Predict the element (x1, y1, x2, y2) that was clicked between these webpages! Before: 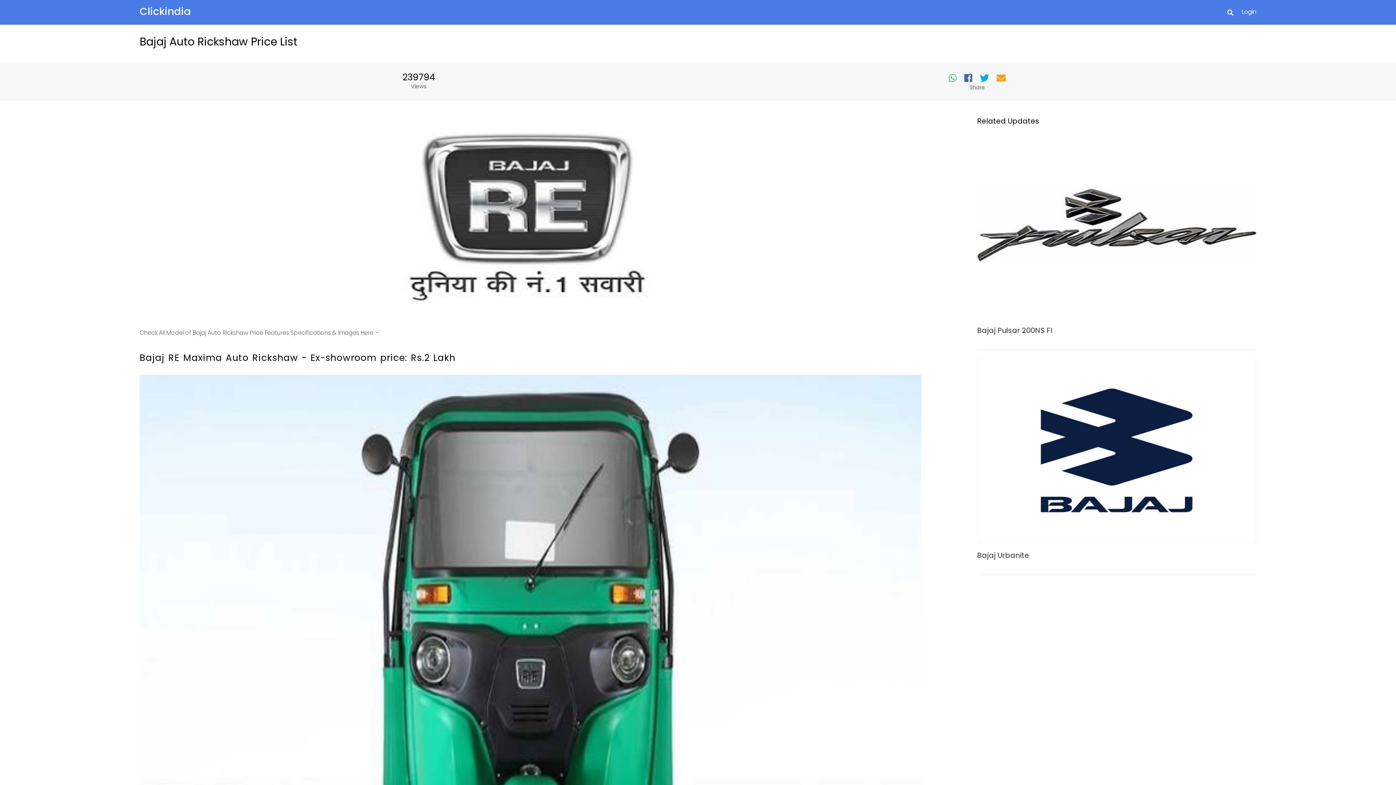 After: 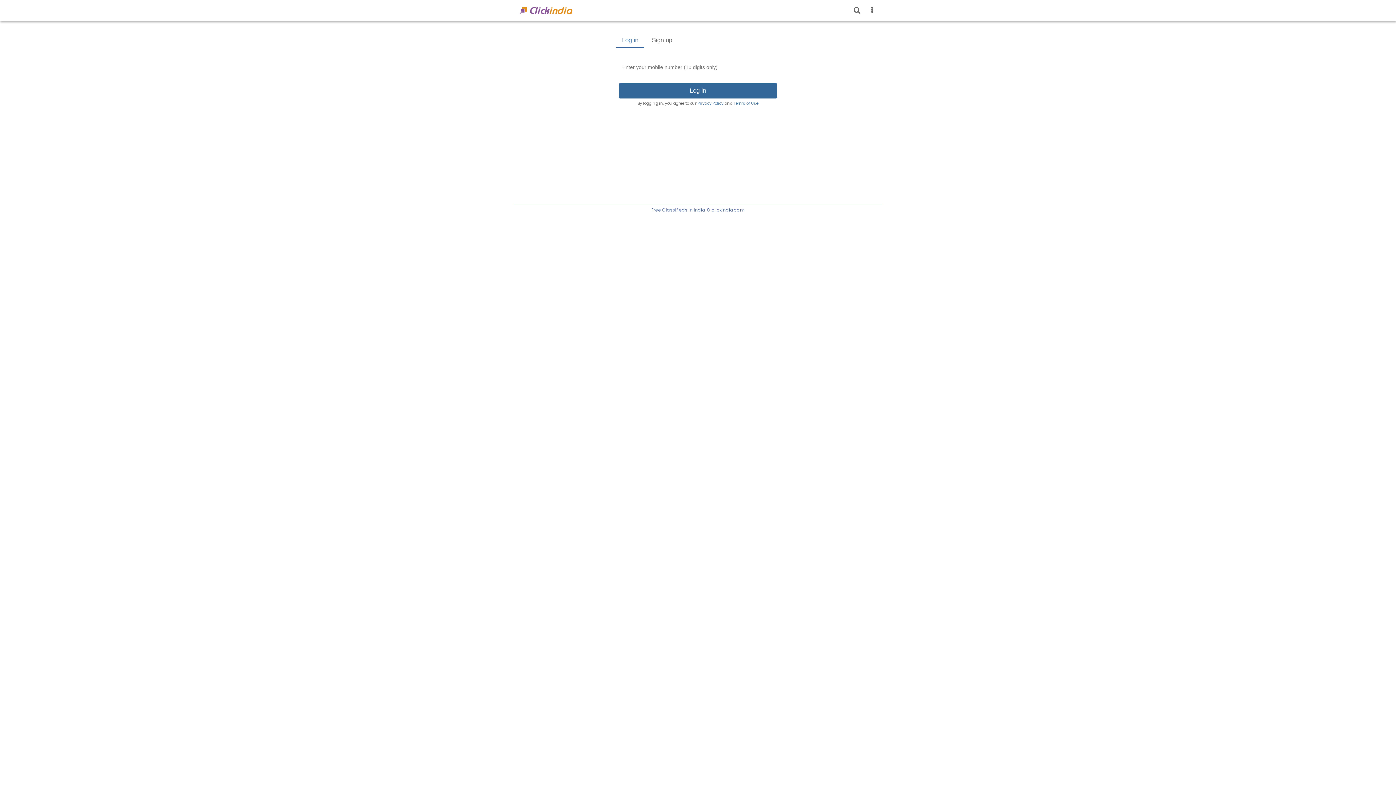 Action: label: Login bbox: (1242, 7, 1256, 16)